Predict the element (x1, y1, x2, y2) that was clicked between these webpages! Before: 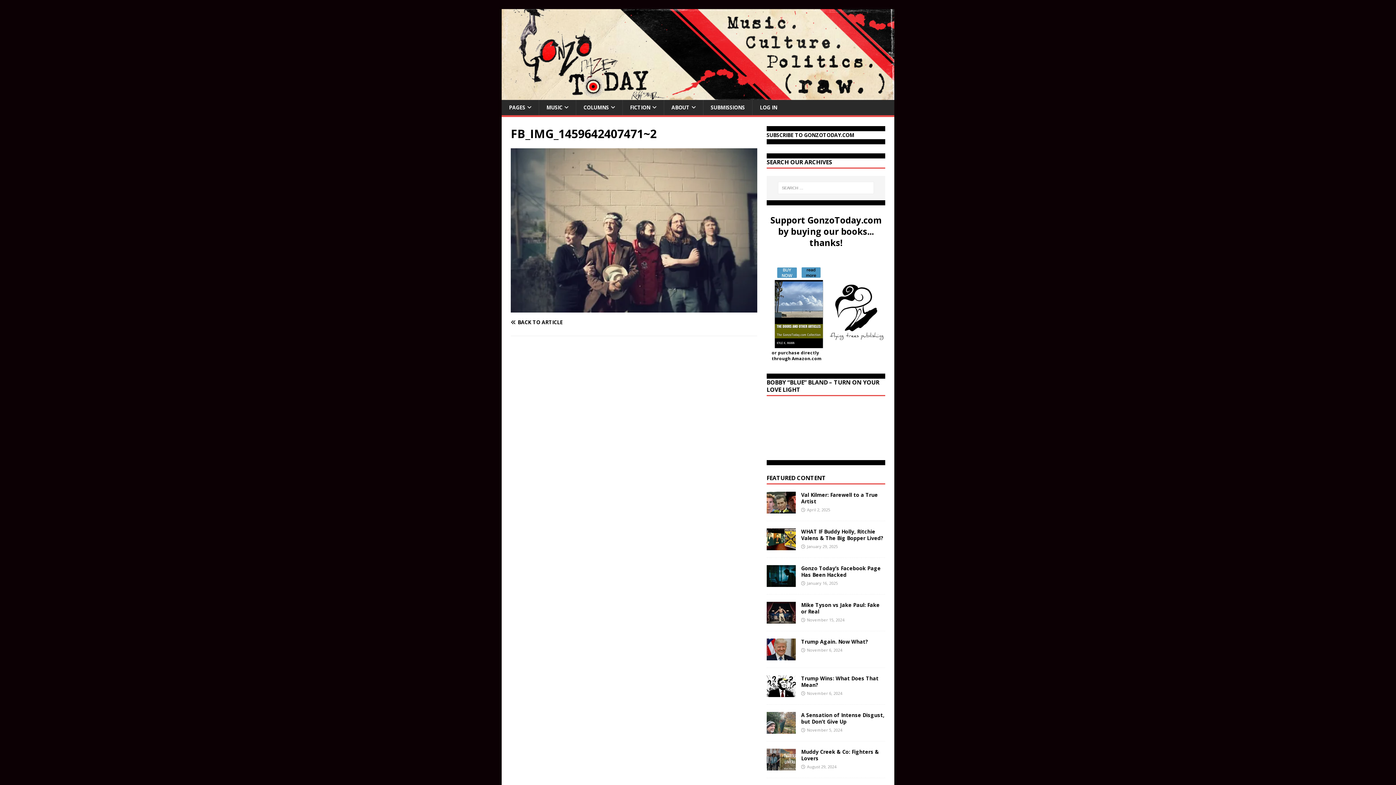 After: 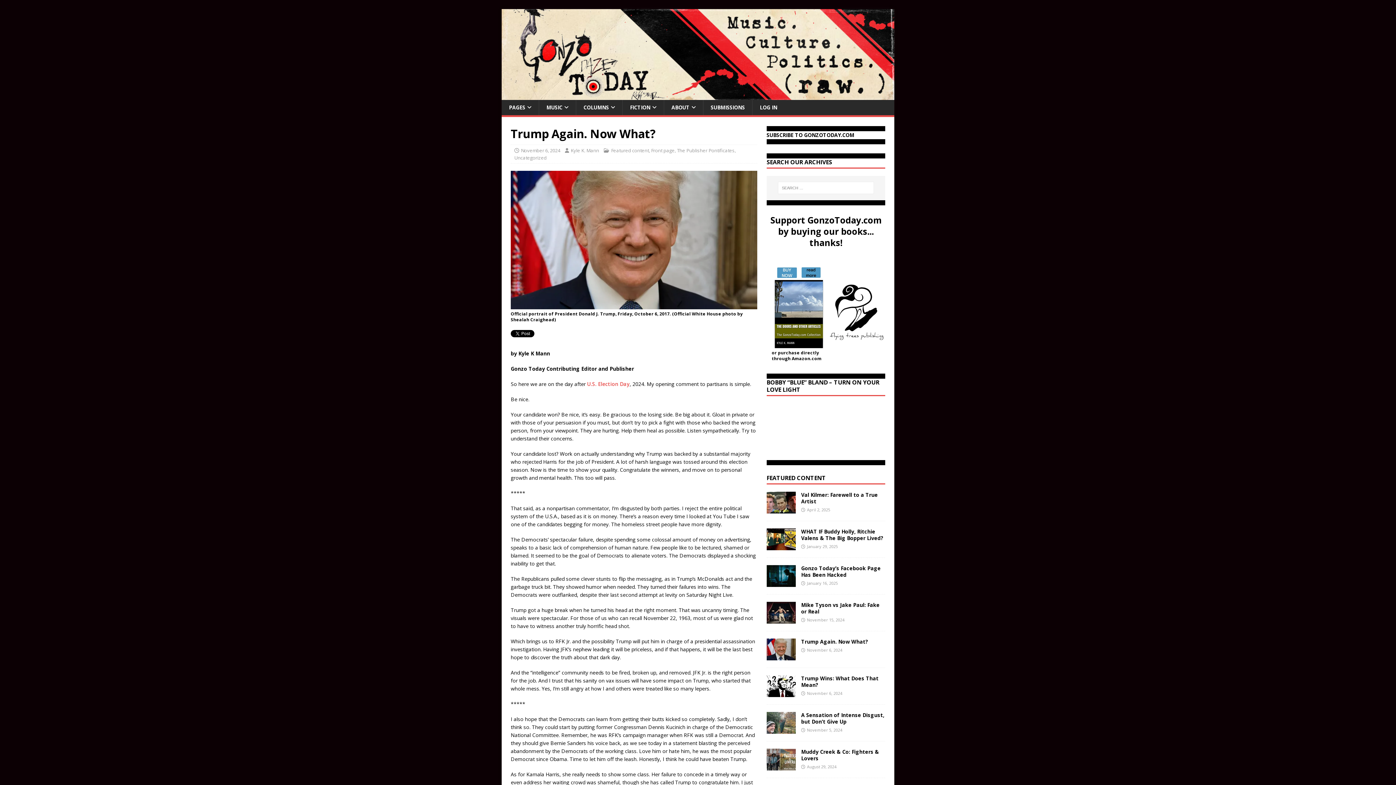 Action: bbox: (766, 652, 795, 659)